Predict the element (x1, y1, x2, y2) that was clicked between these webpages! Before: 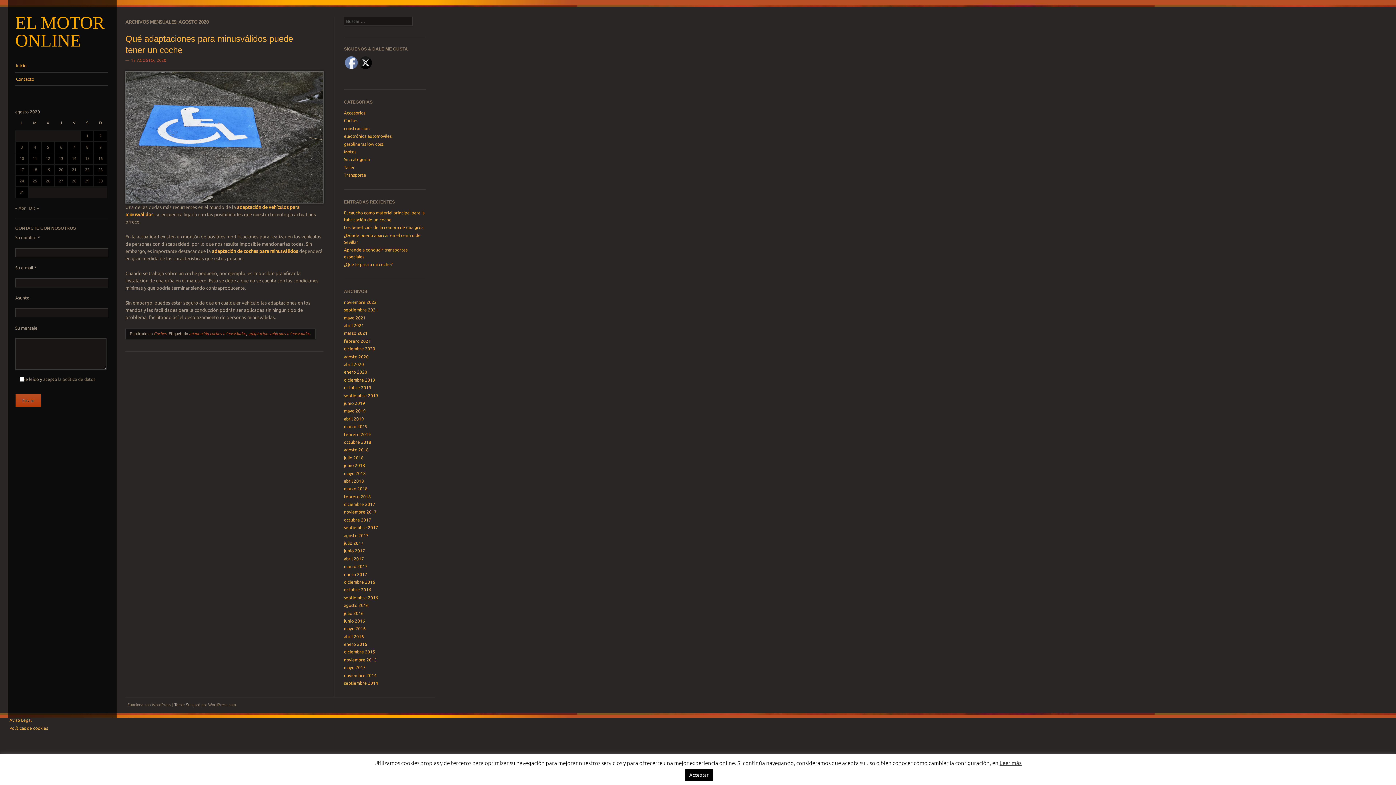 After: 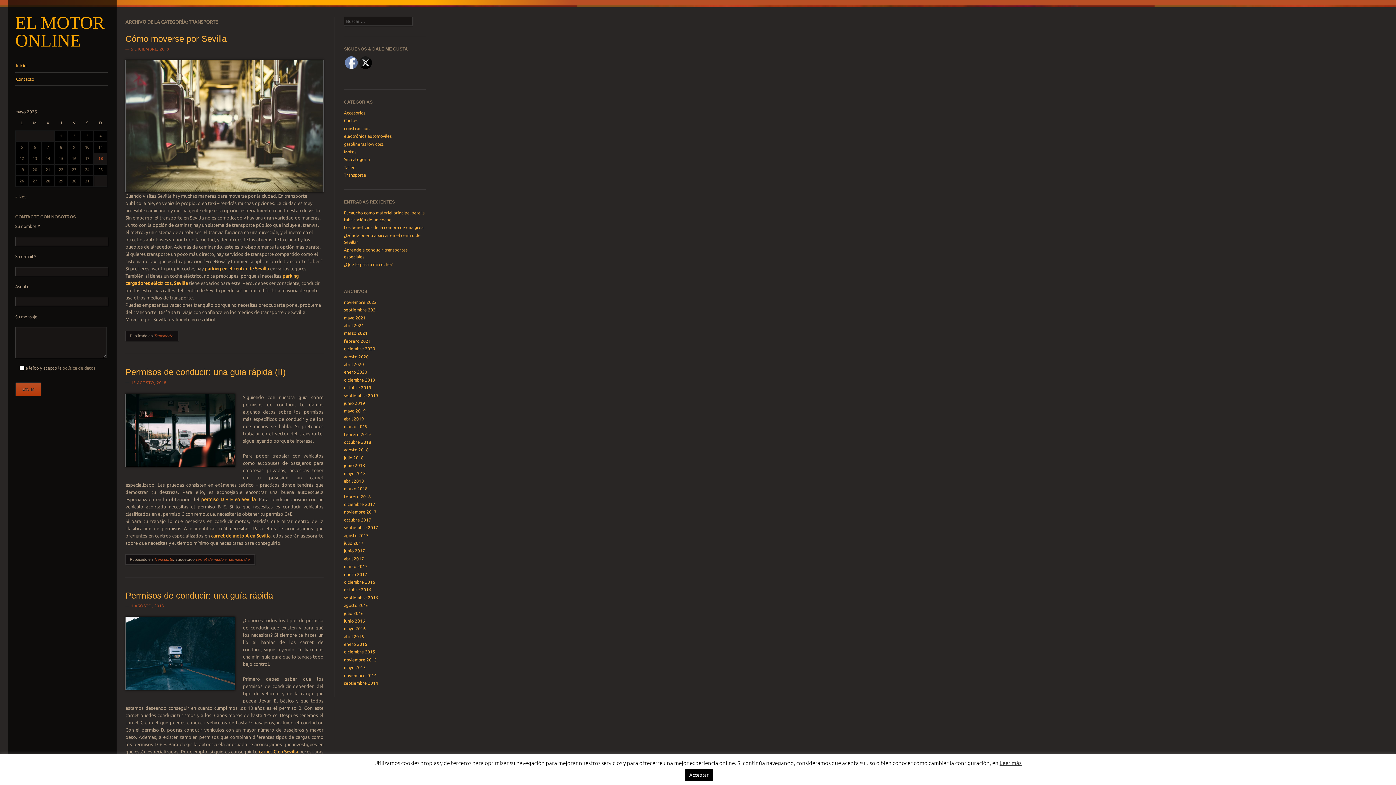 Action: label: Transporte bbox: (344, 172, 366, 177)